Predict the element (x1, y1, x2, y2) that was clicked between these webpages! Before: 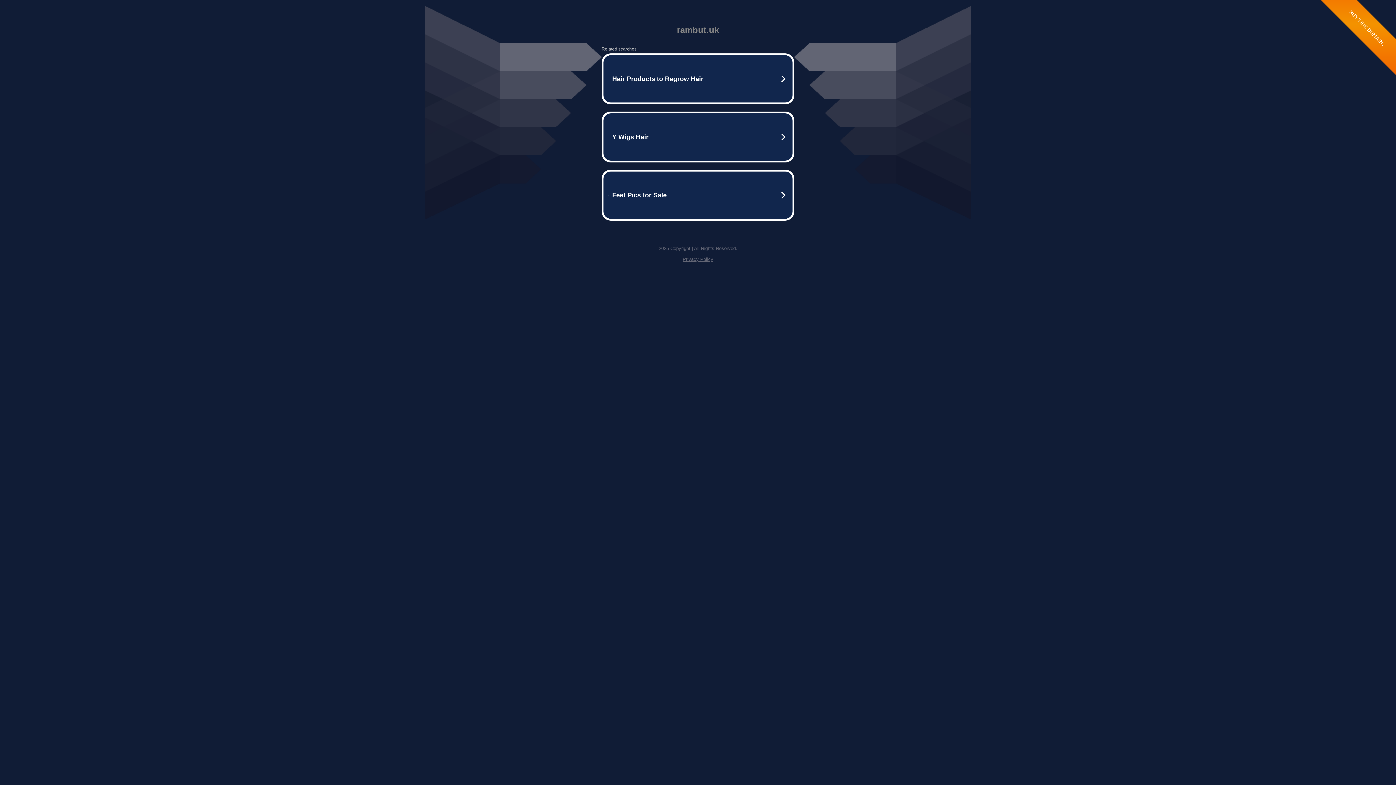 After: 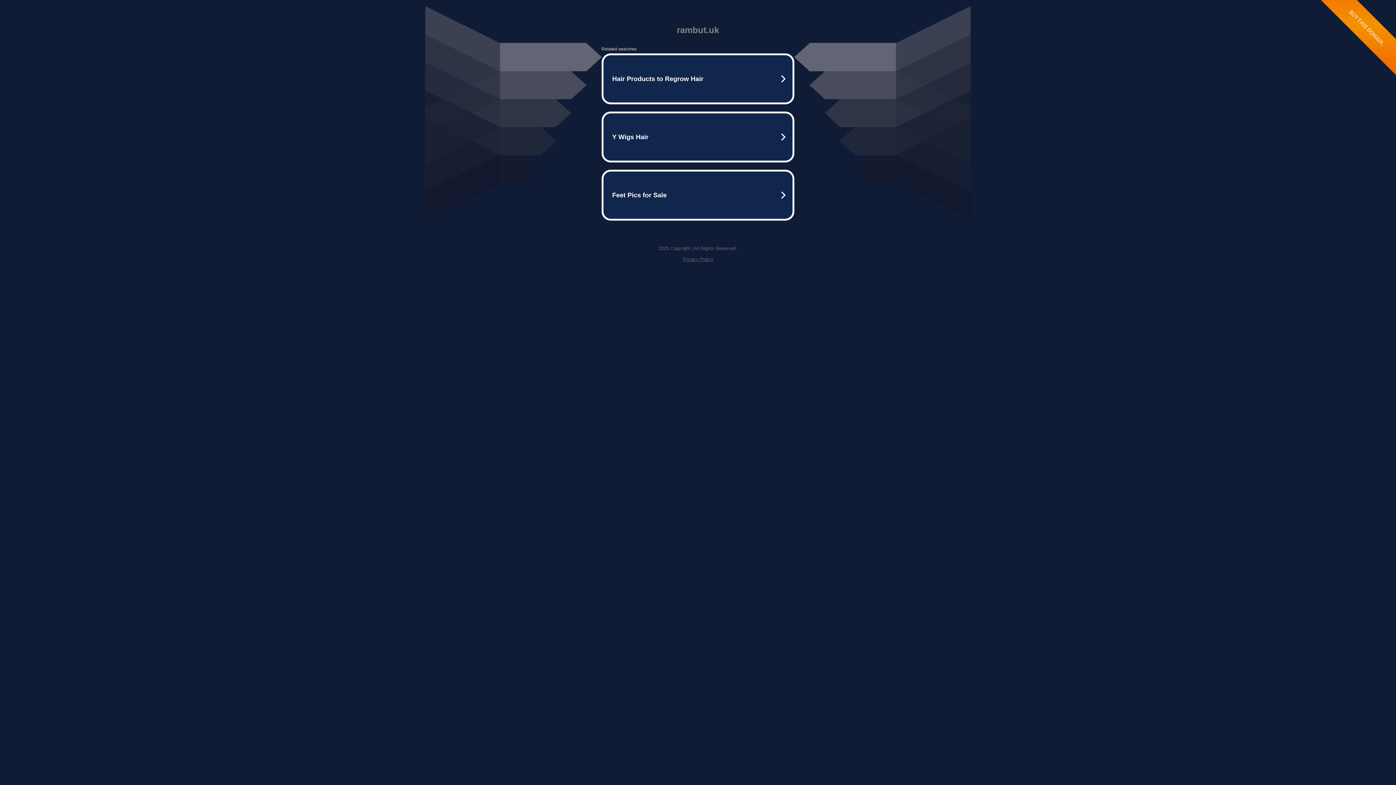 Action: label: Privacy Policy bbox: (682, 256, 713, 262)